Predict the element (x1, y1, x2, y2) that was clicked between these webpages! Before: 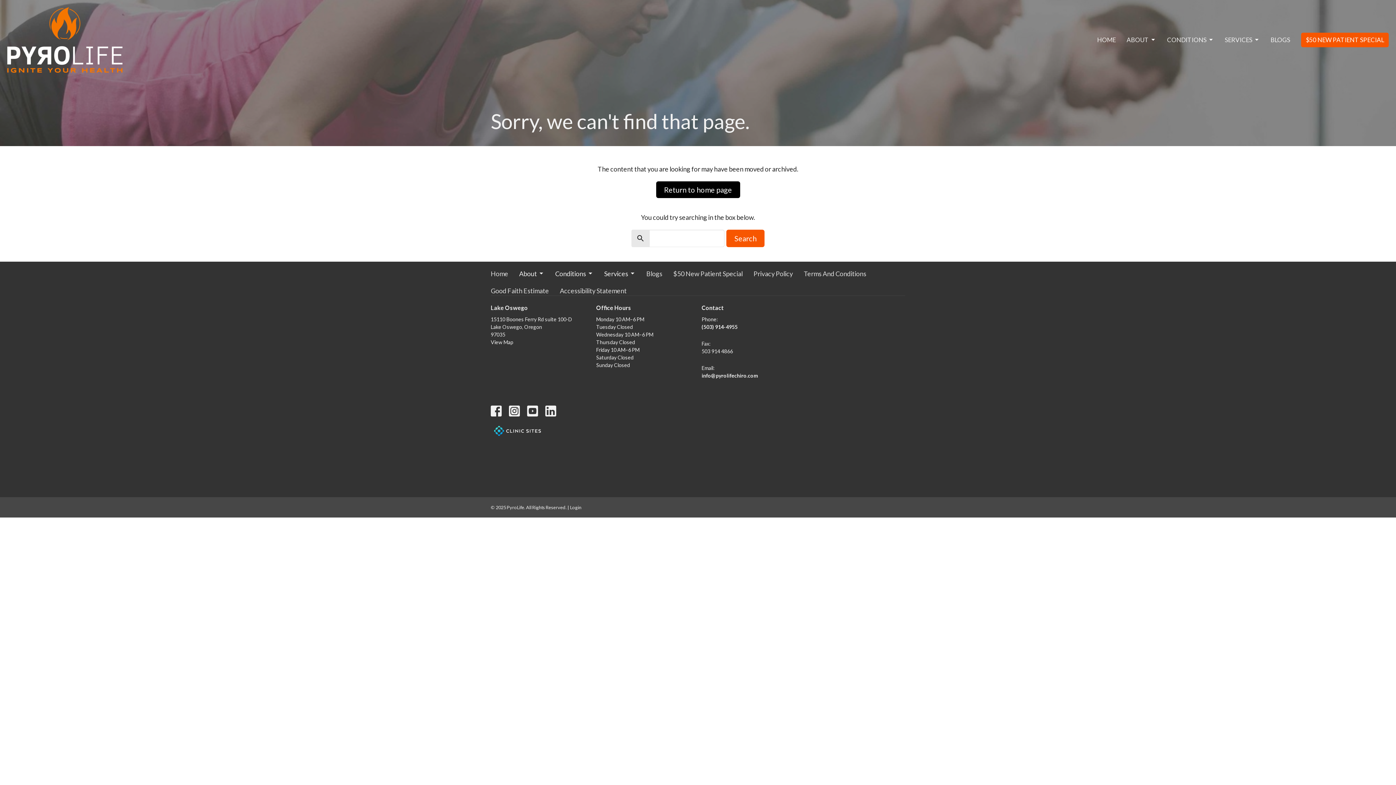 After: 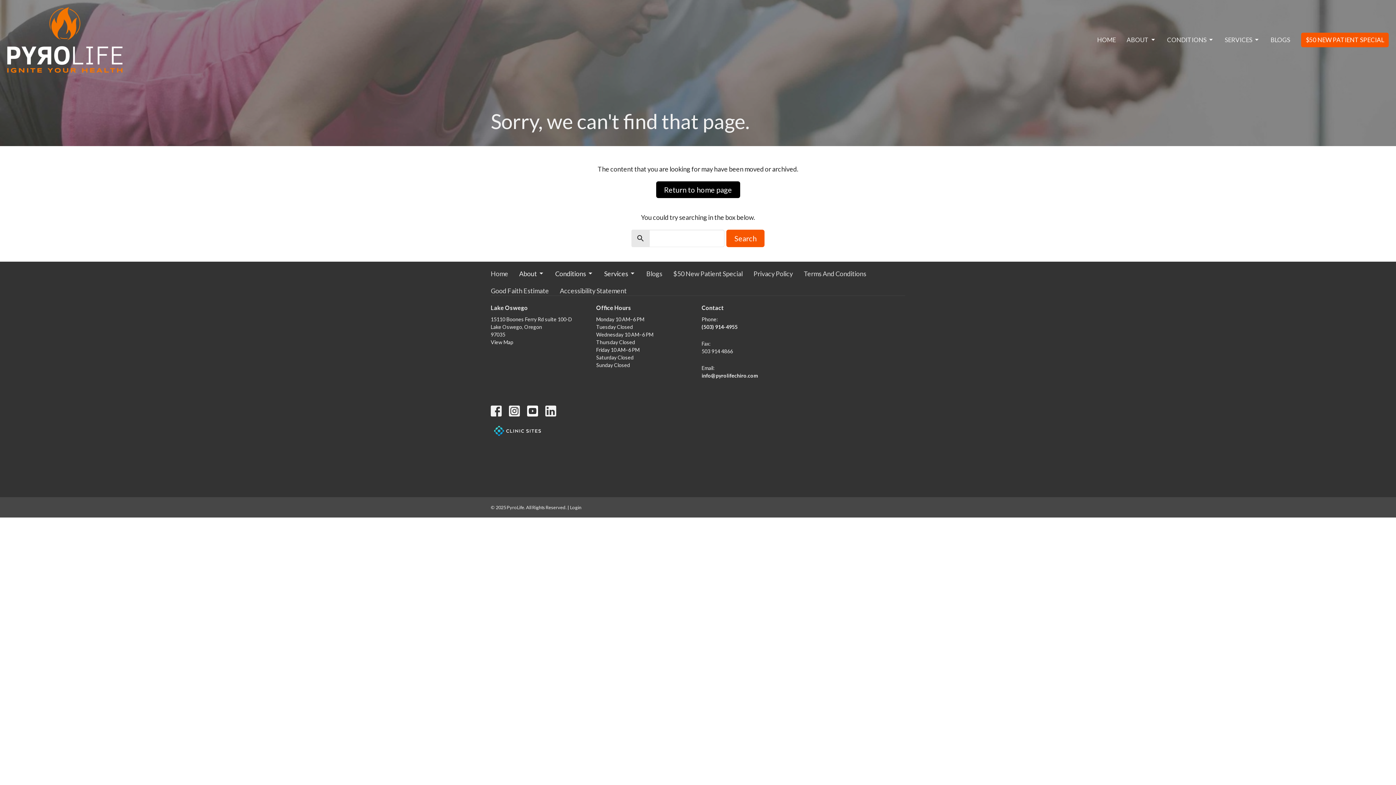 Action: bbox: (527, 405, 538, 416)